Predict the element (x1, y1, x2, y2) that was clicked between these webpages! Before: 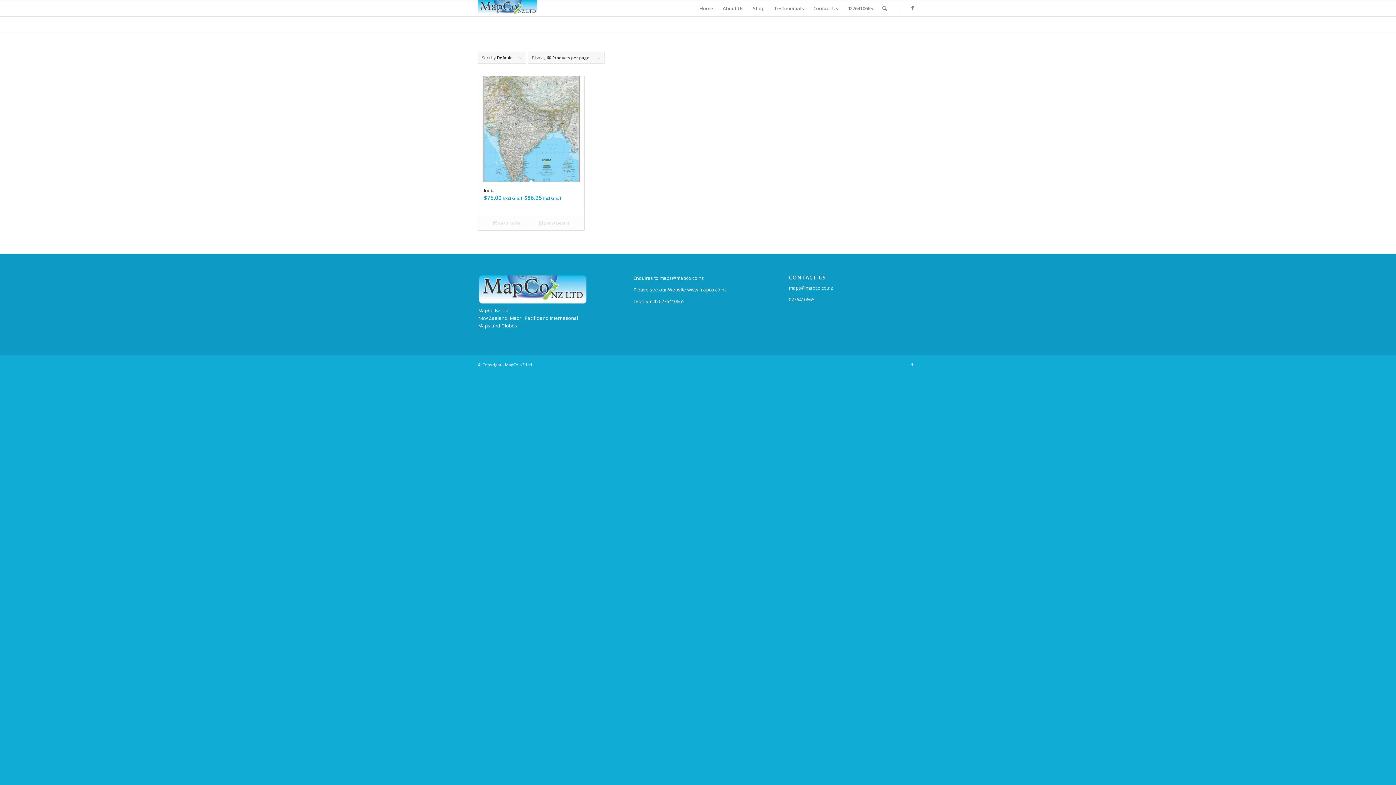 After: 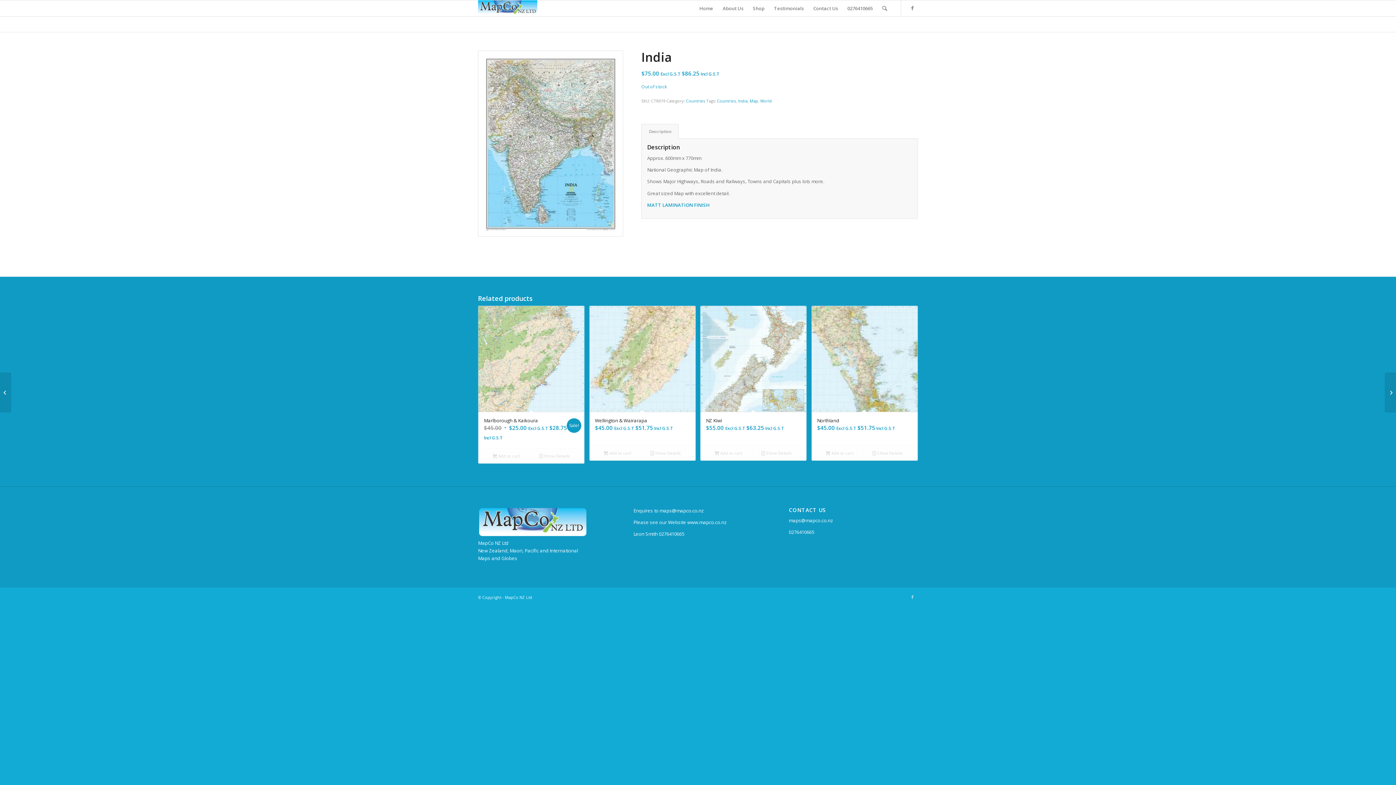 Action: label: Read more about “India” bbox: (482, 219, 530, 227)